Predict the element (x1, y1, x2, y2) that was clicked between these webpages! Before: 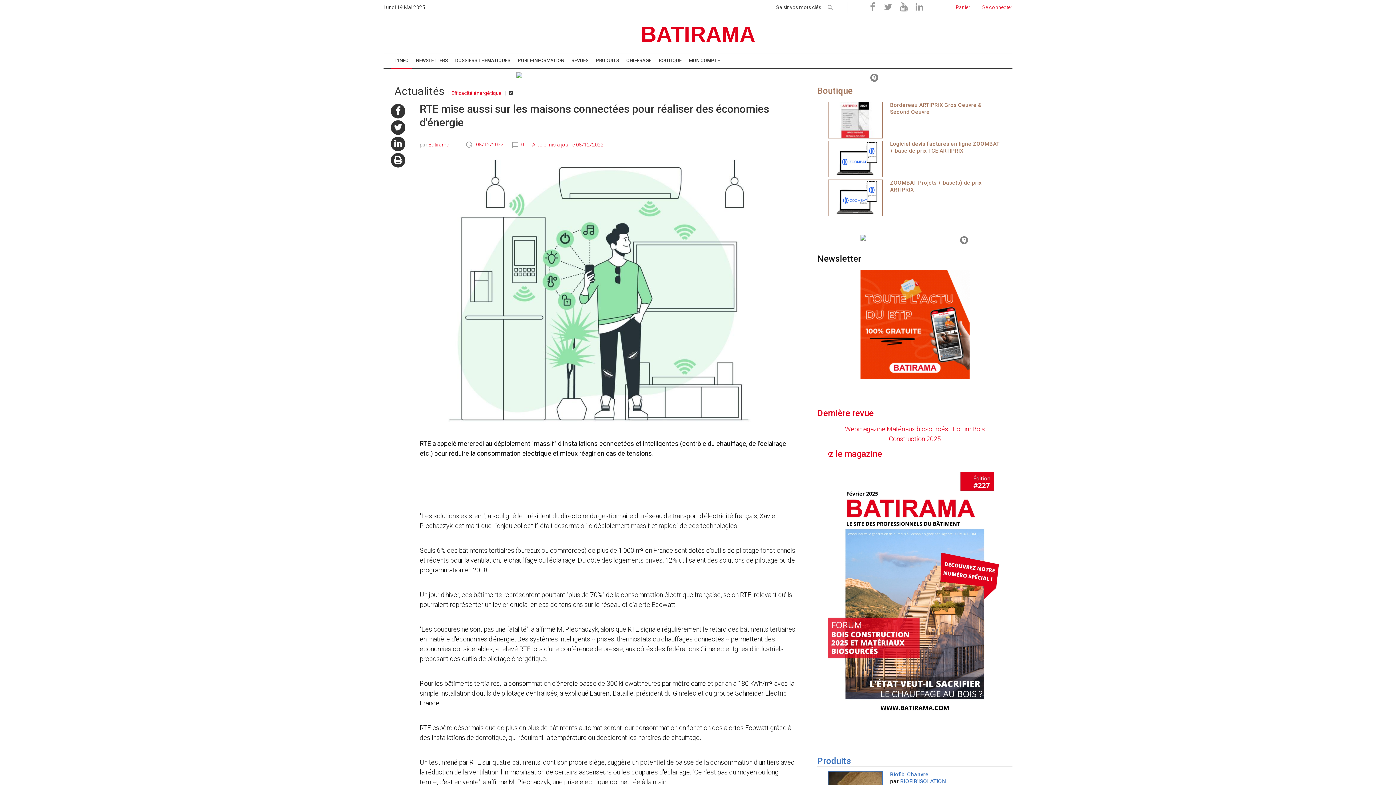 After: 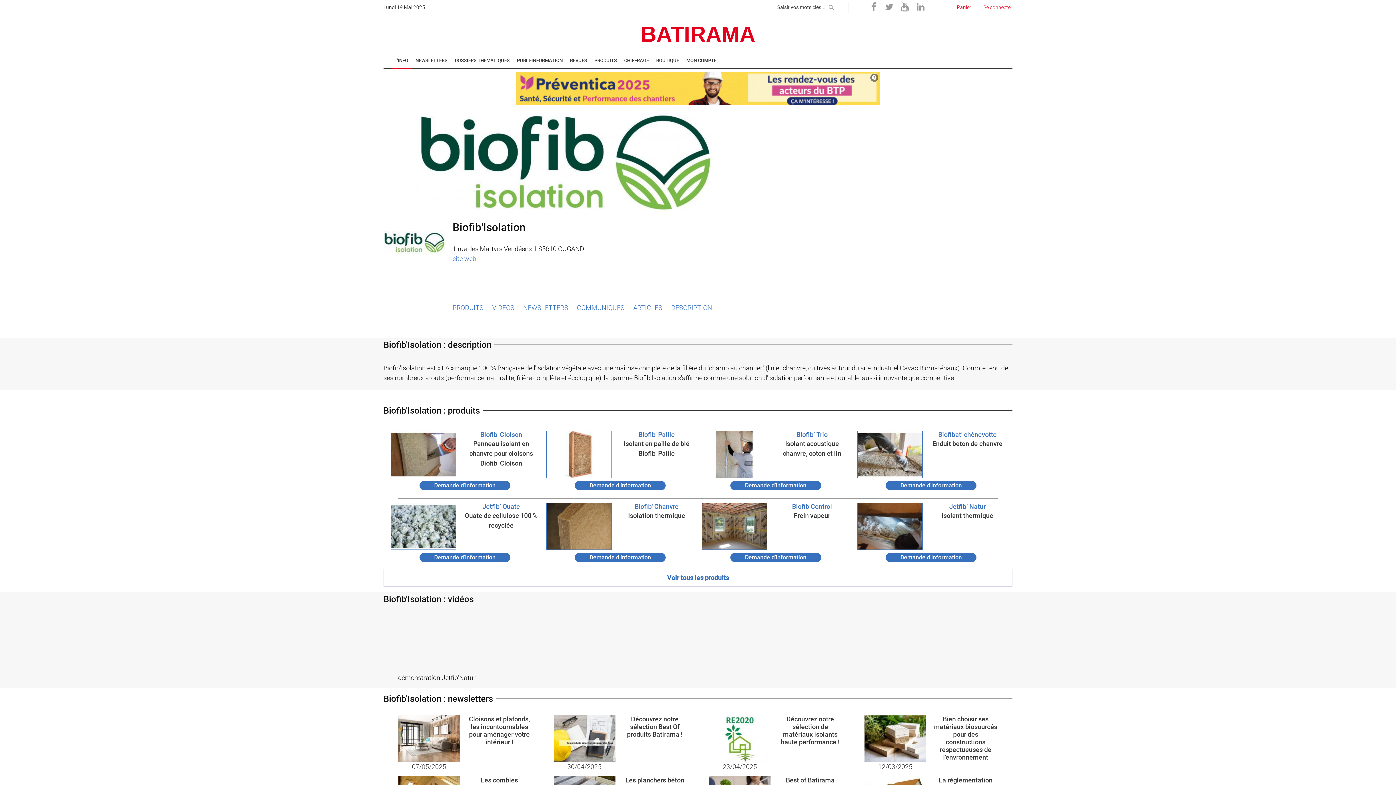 Action: bbox: (900, 778, 946, 785) label: BIOFIB'ISOLATION